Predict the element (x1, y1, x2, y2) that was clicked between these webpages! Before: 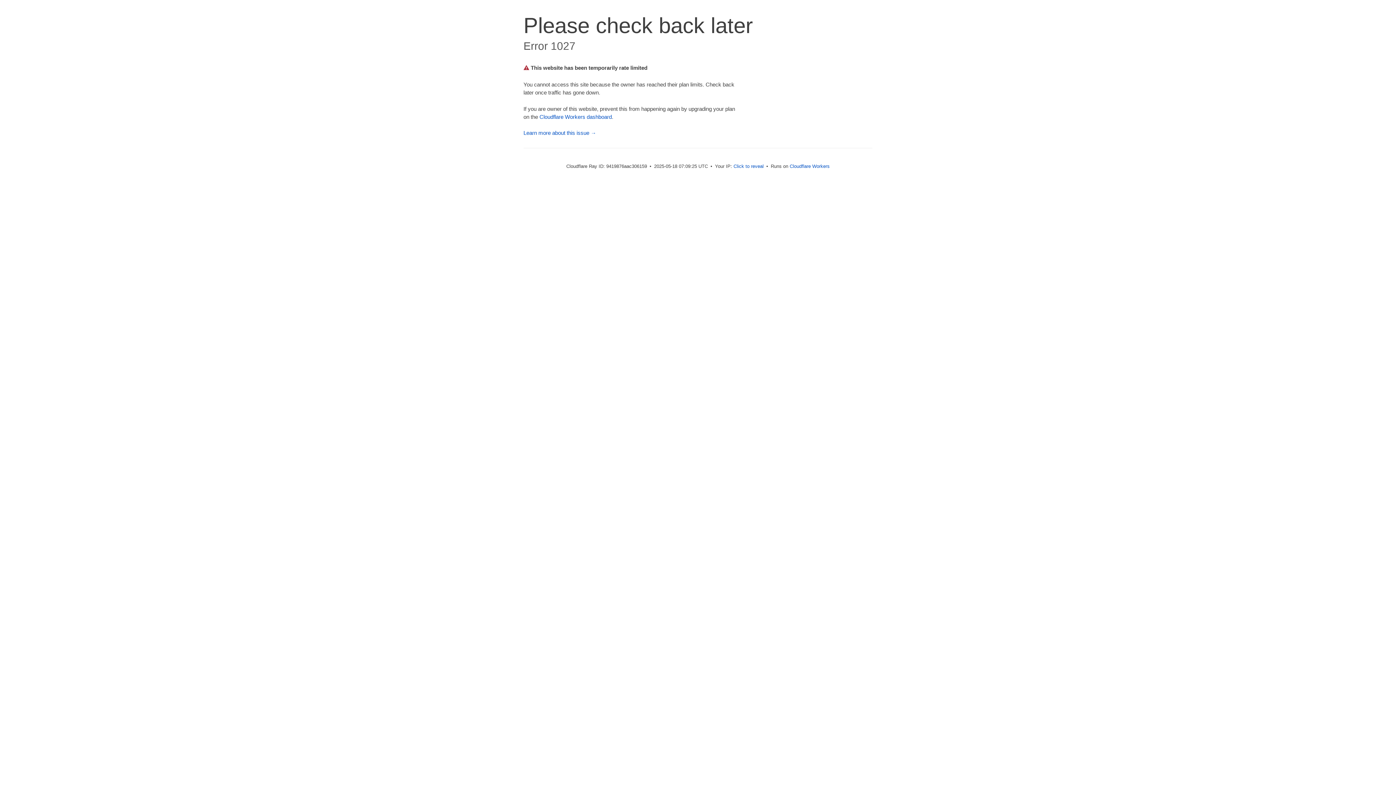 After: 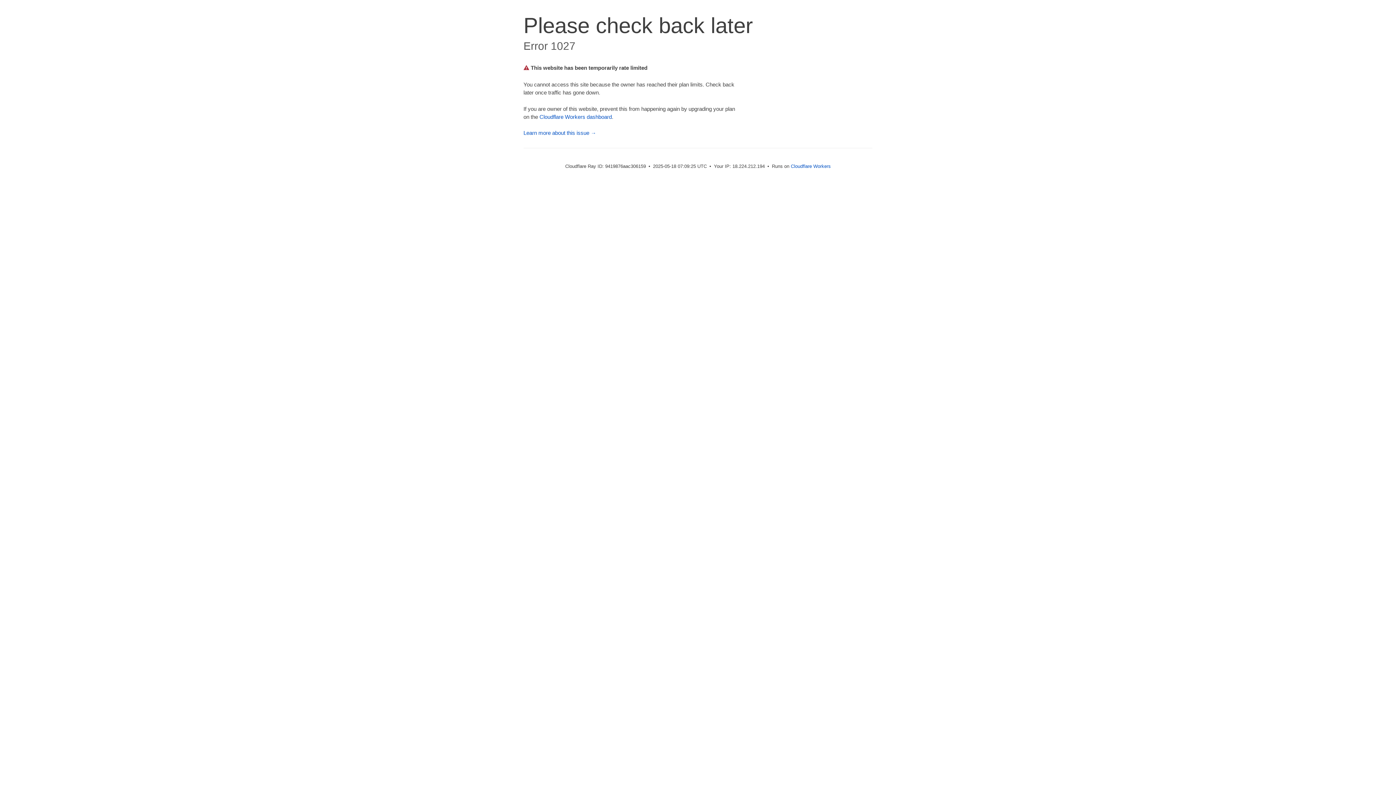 Action: label: Click to reveal bbox: (733, 163, 763, 169)